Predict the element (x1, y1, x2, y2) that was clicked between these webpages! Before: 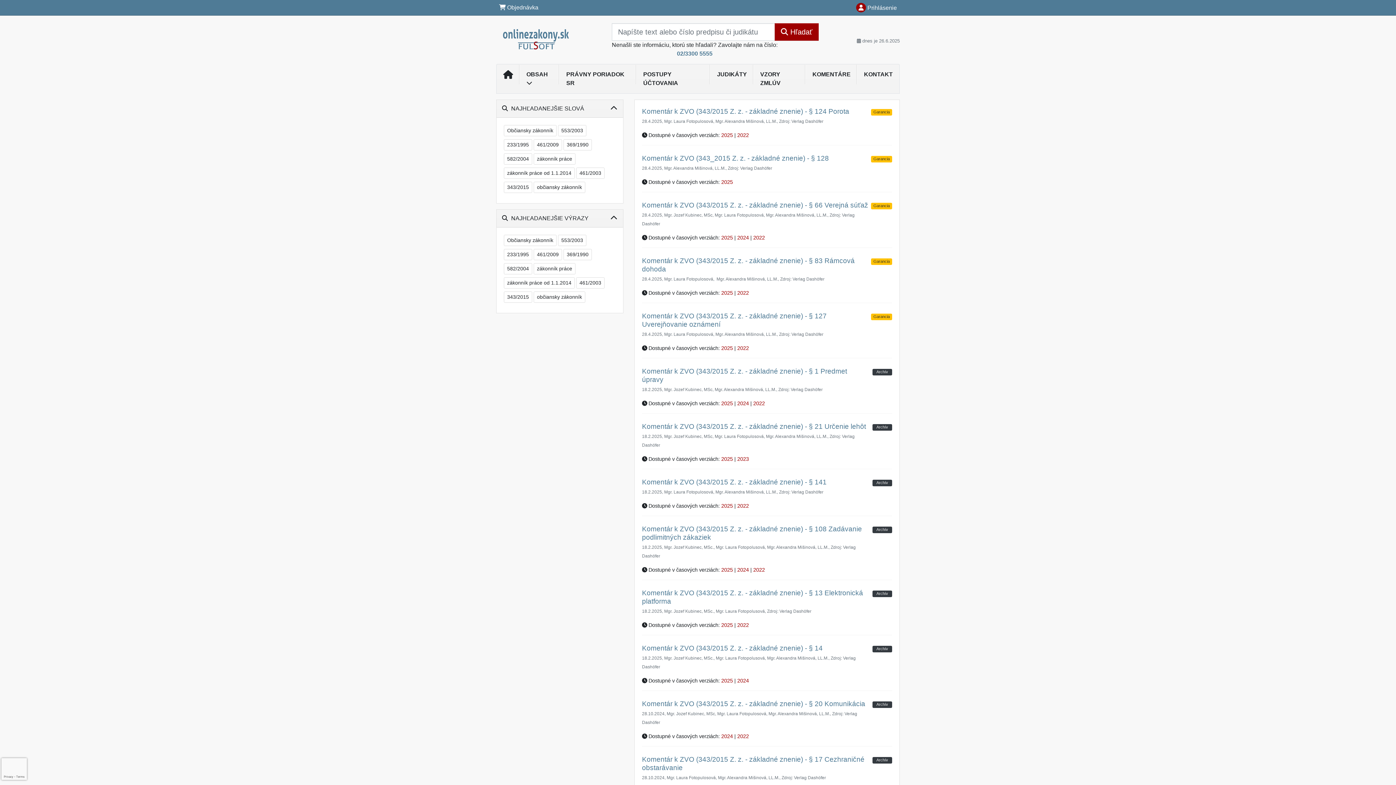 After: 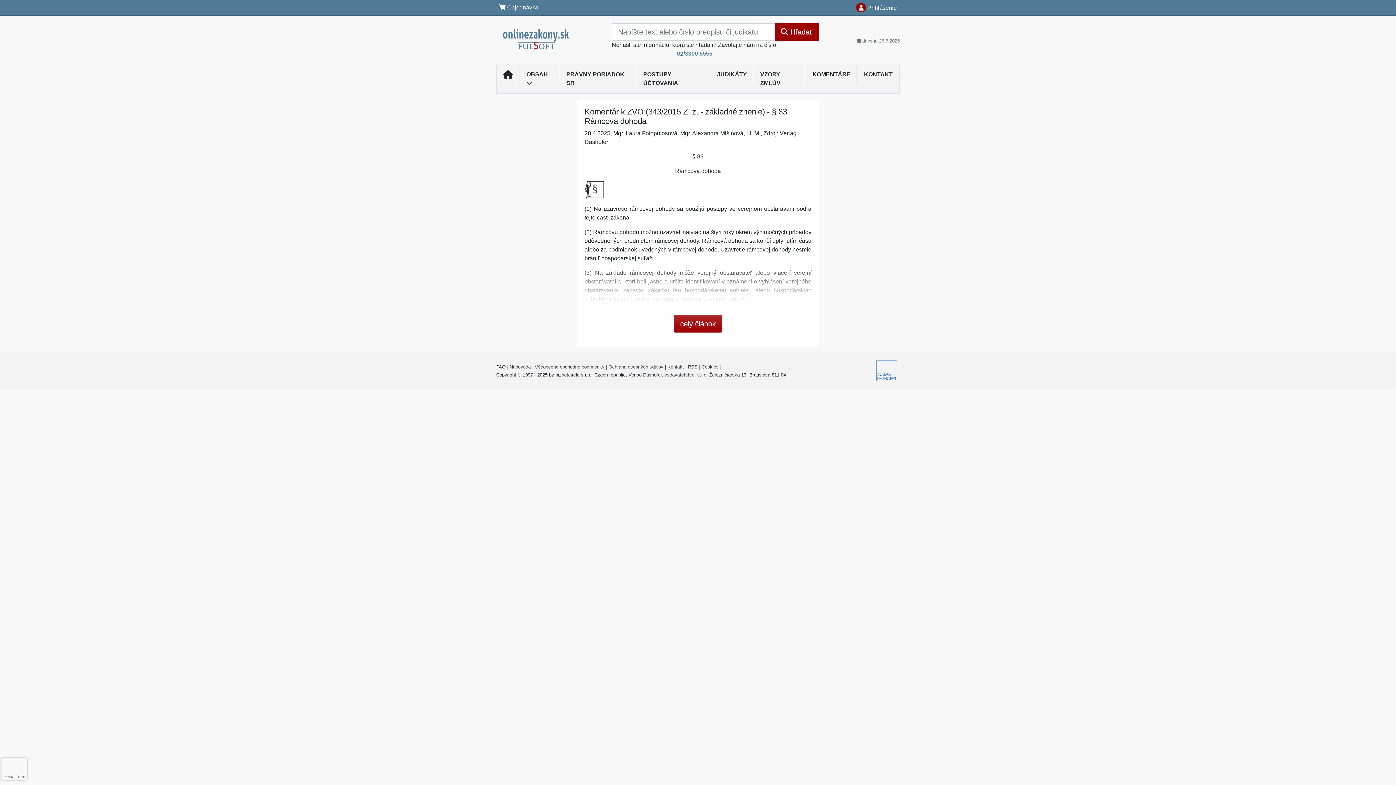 Action: bbox: (737, 290, 749, 296) label: 2022